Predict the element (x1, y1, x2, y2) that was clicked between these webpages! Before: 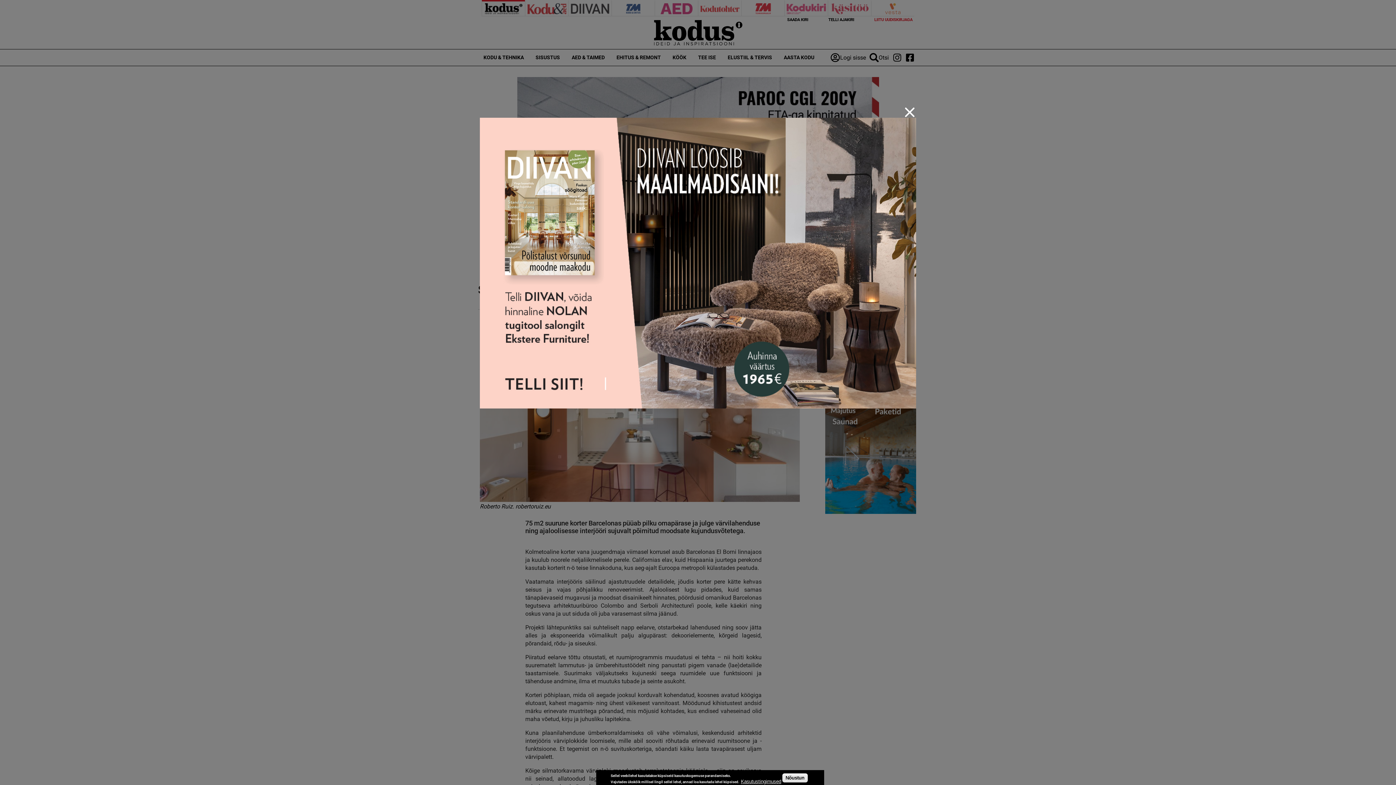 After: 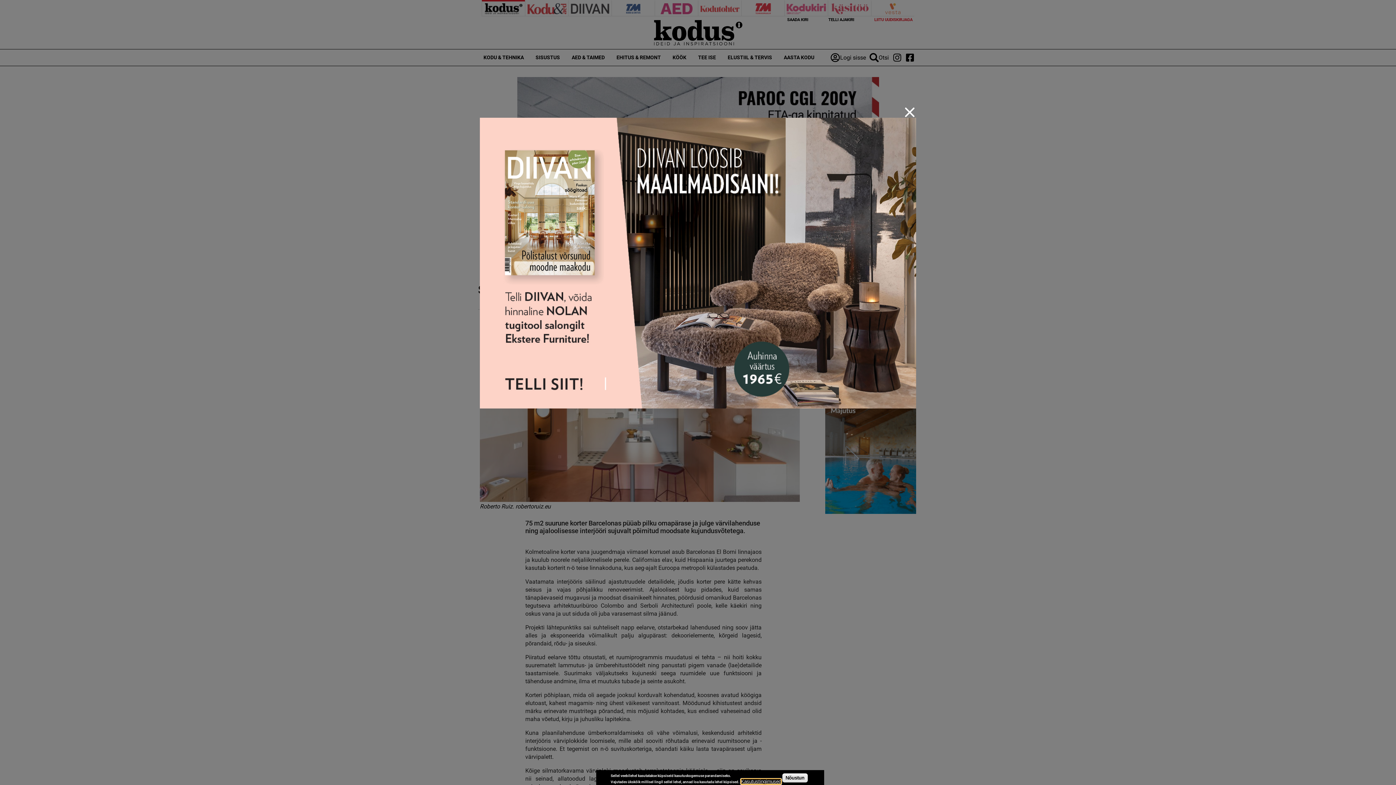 Action: bbox: (741, 779, 781, 784) label: Kasutustingimused